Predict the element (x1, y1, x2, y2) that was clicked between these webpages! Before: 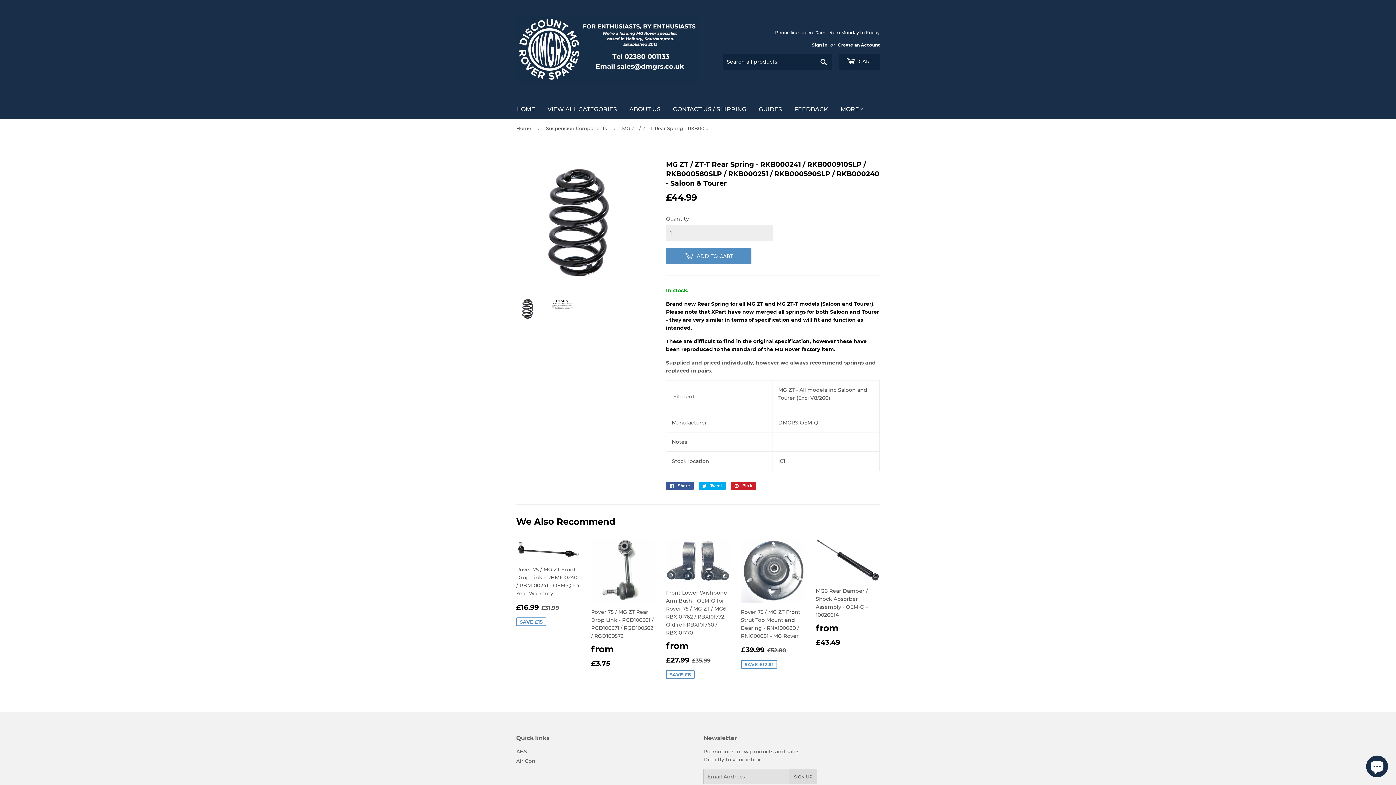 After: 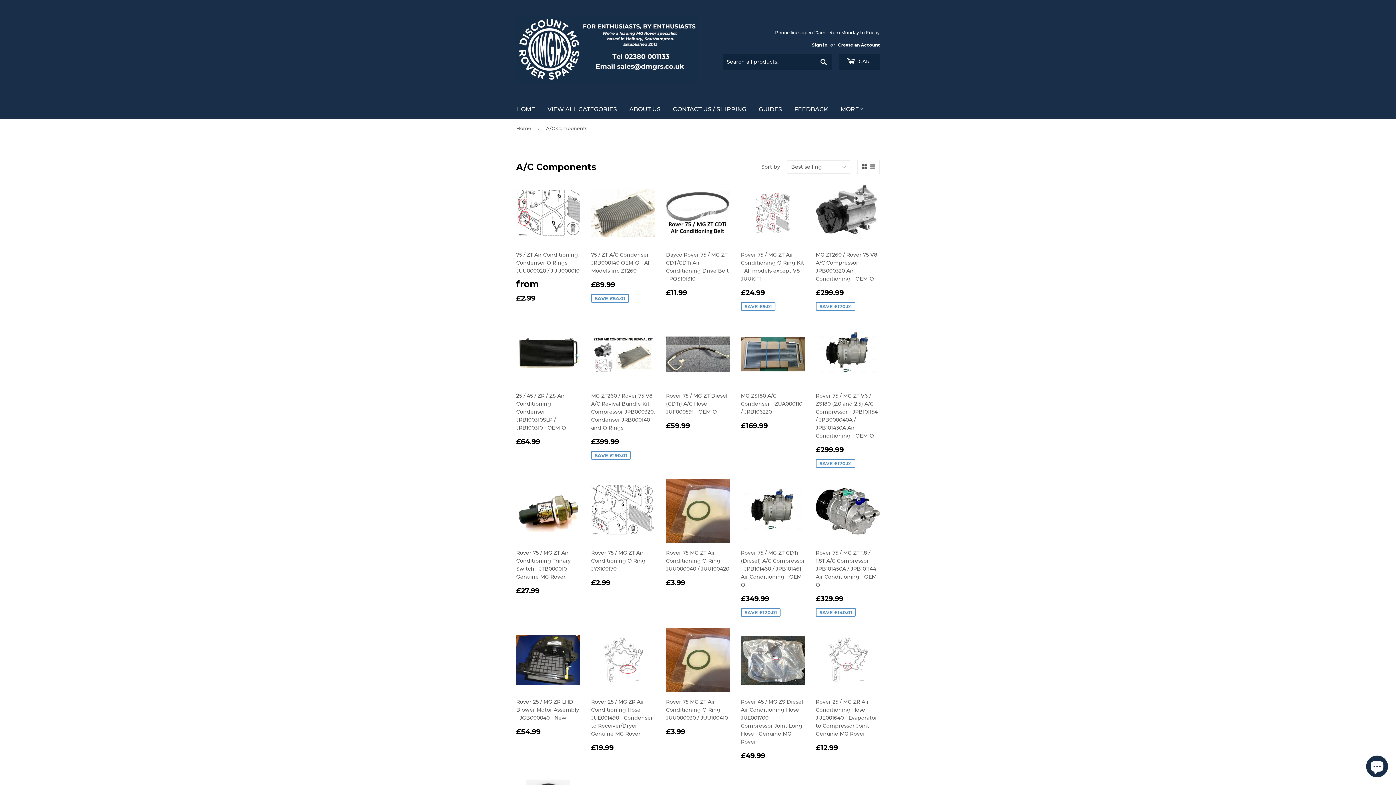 Action: label: Air Con bbox: (516, 758, 535, 764)